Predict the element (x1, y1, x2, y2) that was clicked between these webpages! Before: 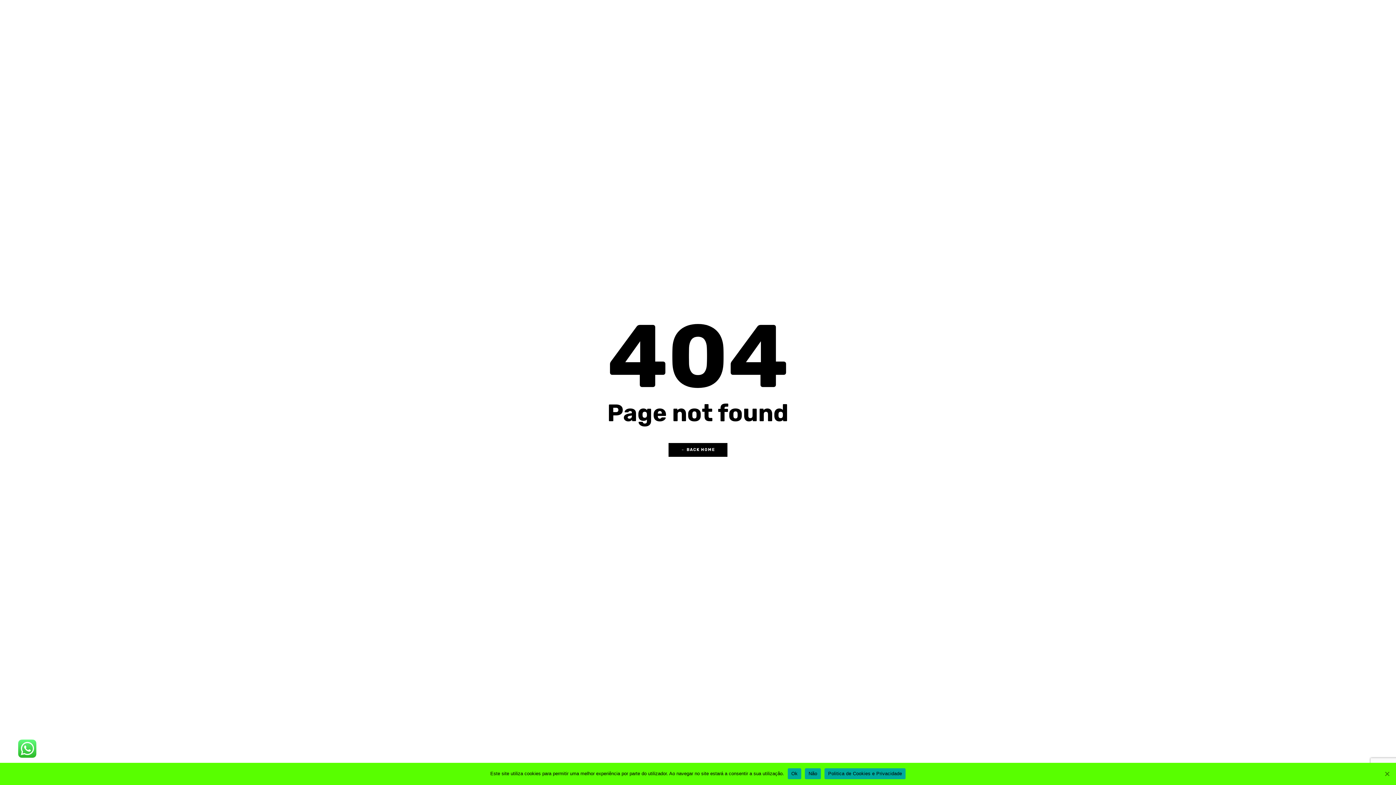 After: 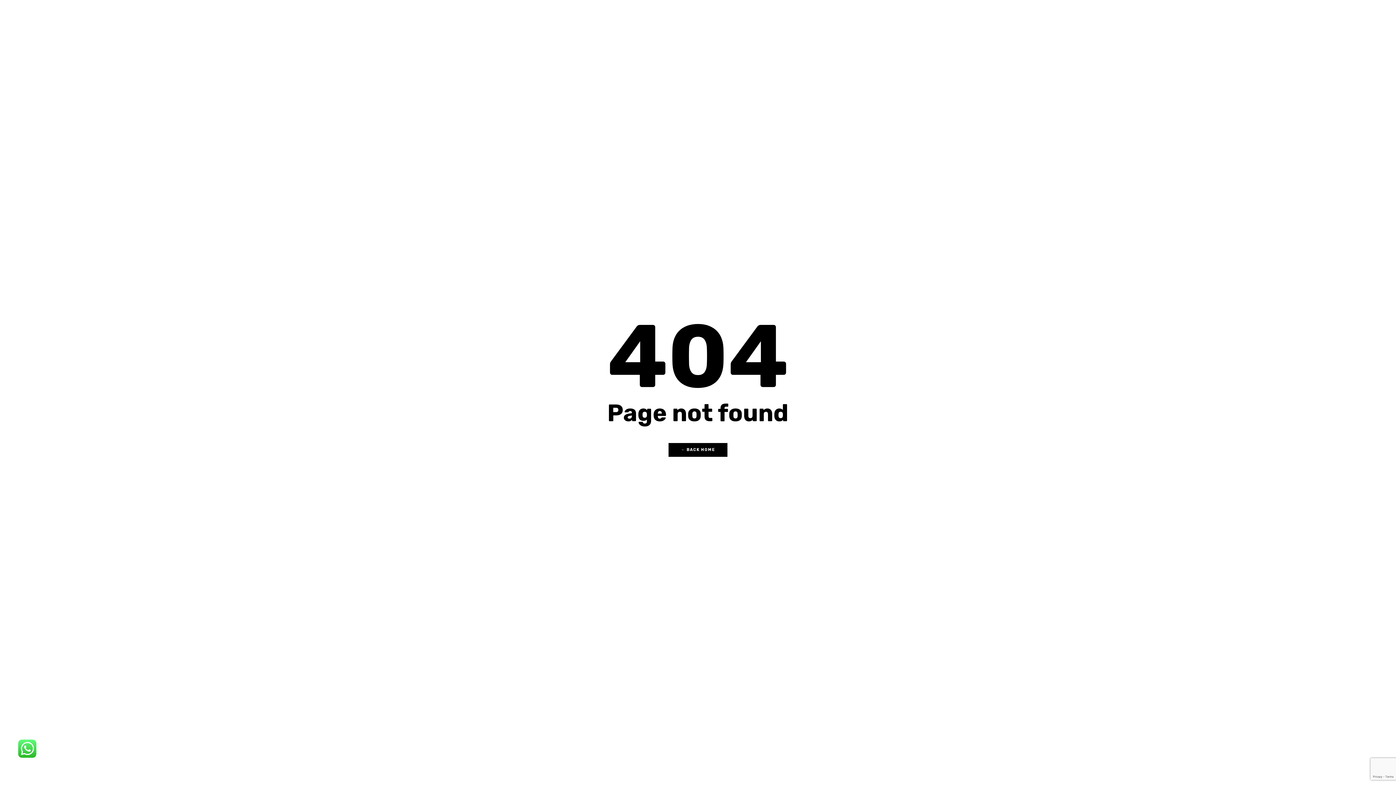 Action: bbox: (805, 768, 821, 779) label: Não